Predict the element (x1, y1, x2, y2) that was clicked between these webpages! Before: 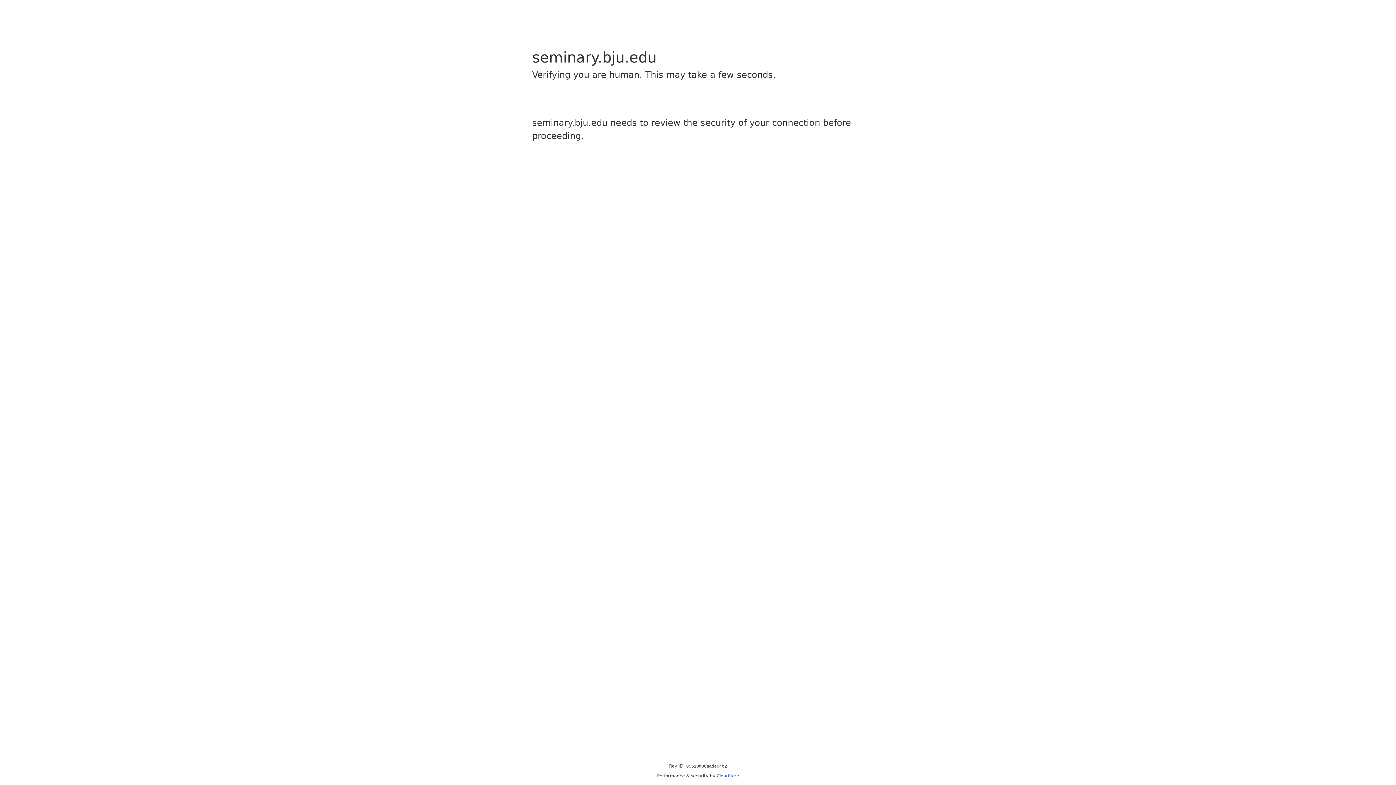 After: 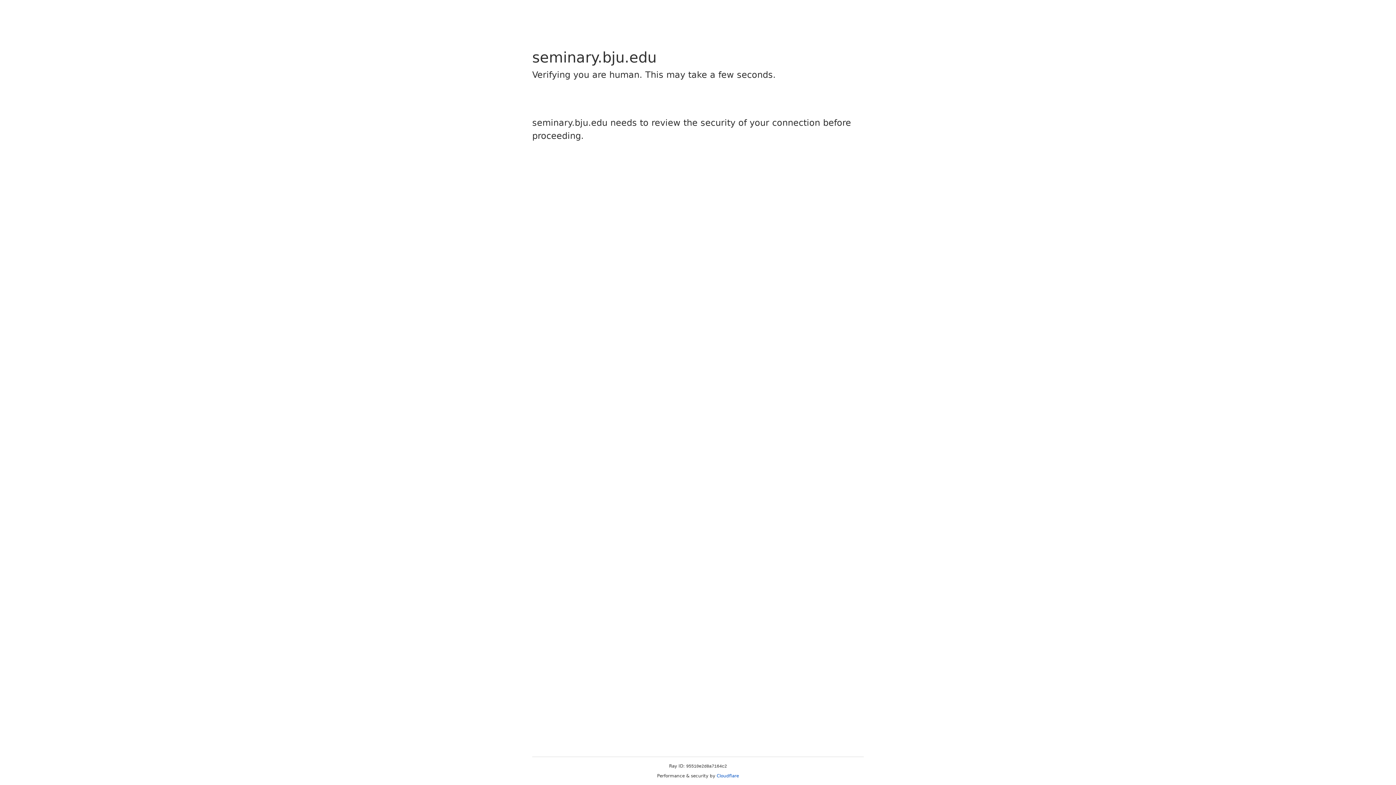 Action: bbox: (716, 773, 739, 778) label: Cloudflare